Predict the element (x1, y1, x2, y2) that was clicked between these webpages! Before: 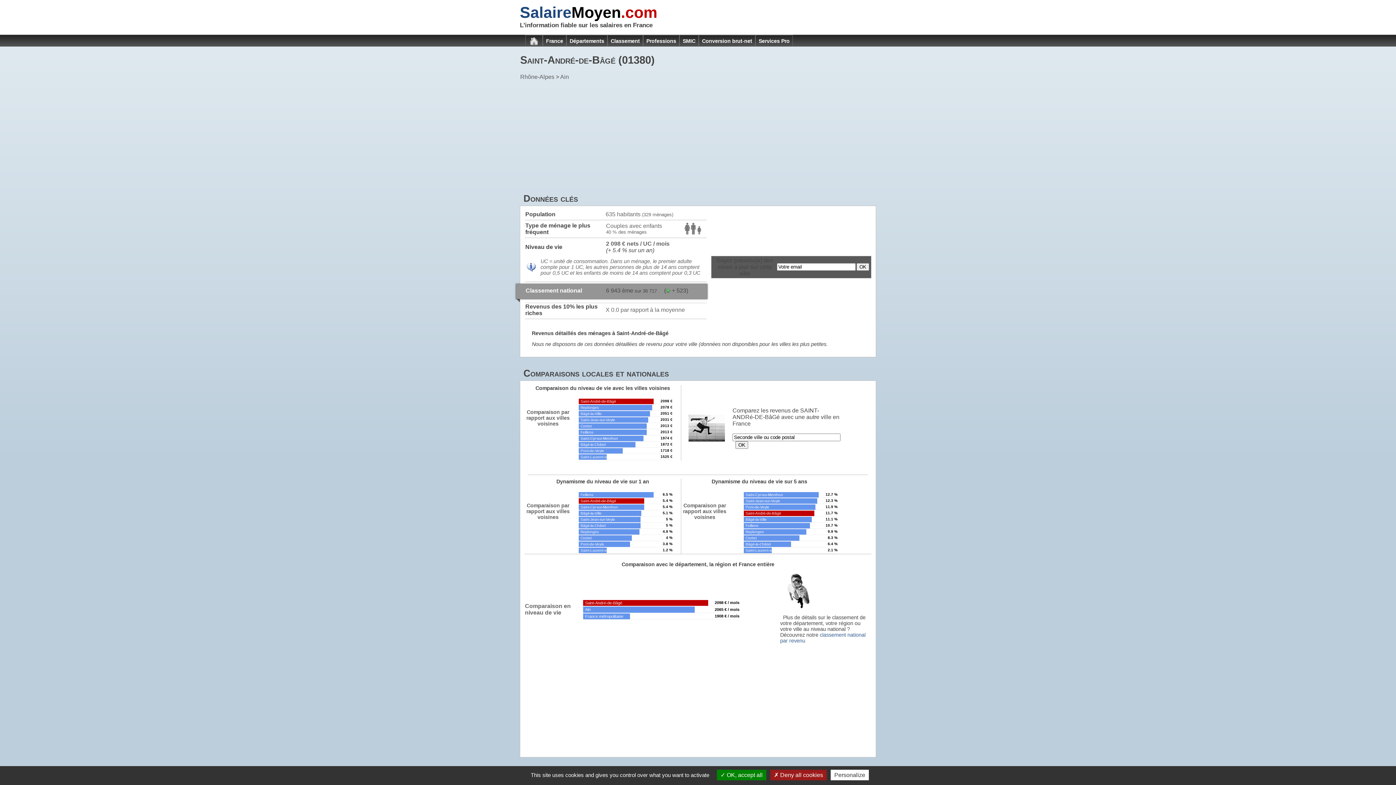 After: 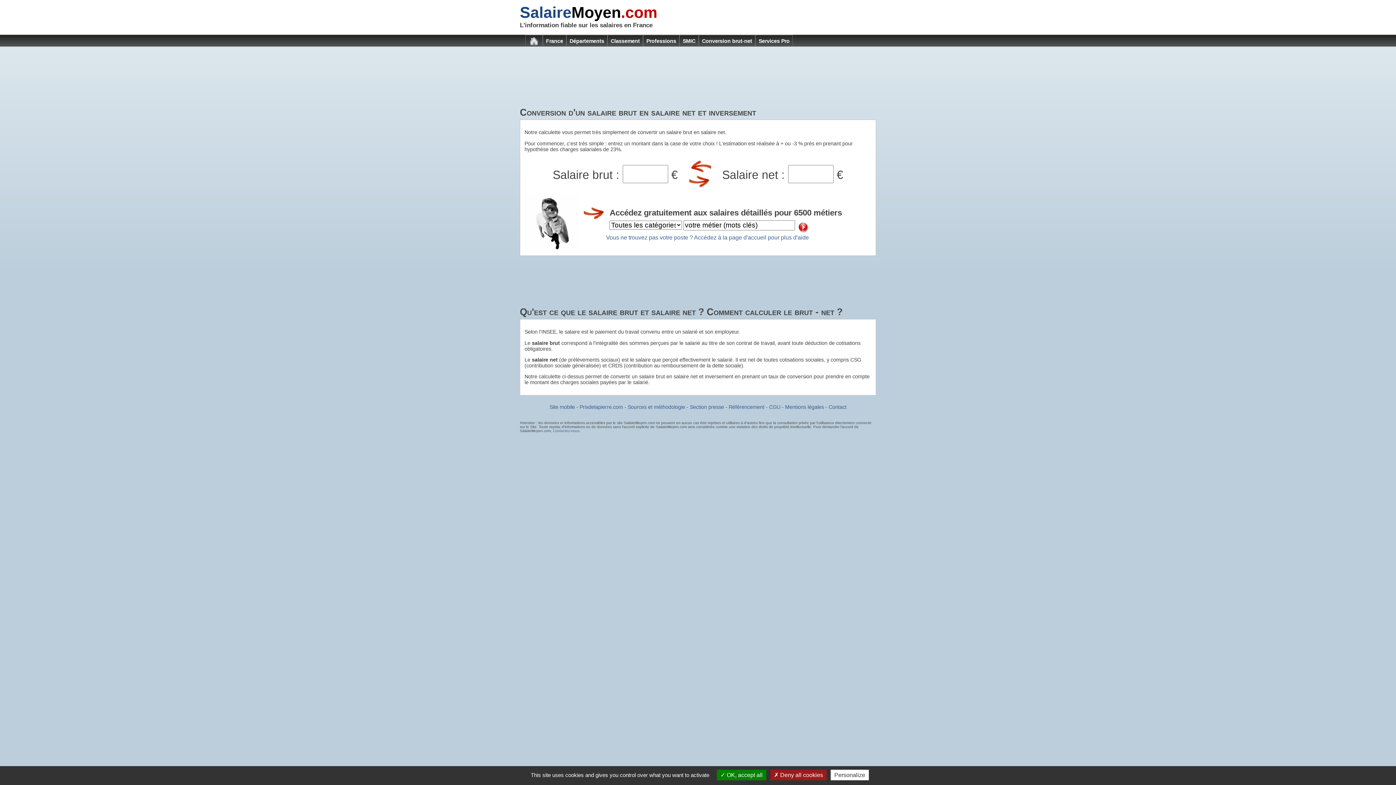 Action: bbox: (699, 35, 755, 45) label: Conversion brut-net